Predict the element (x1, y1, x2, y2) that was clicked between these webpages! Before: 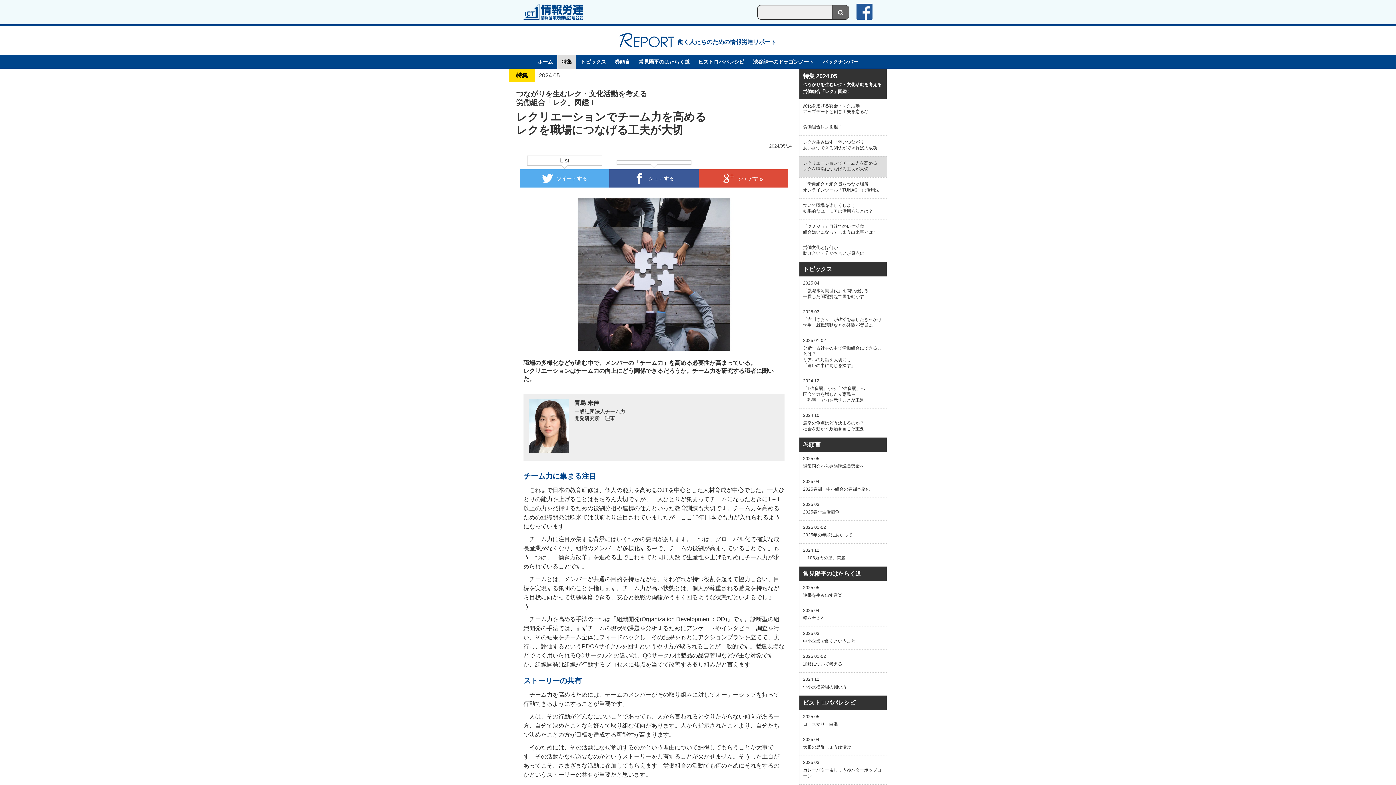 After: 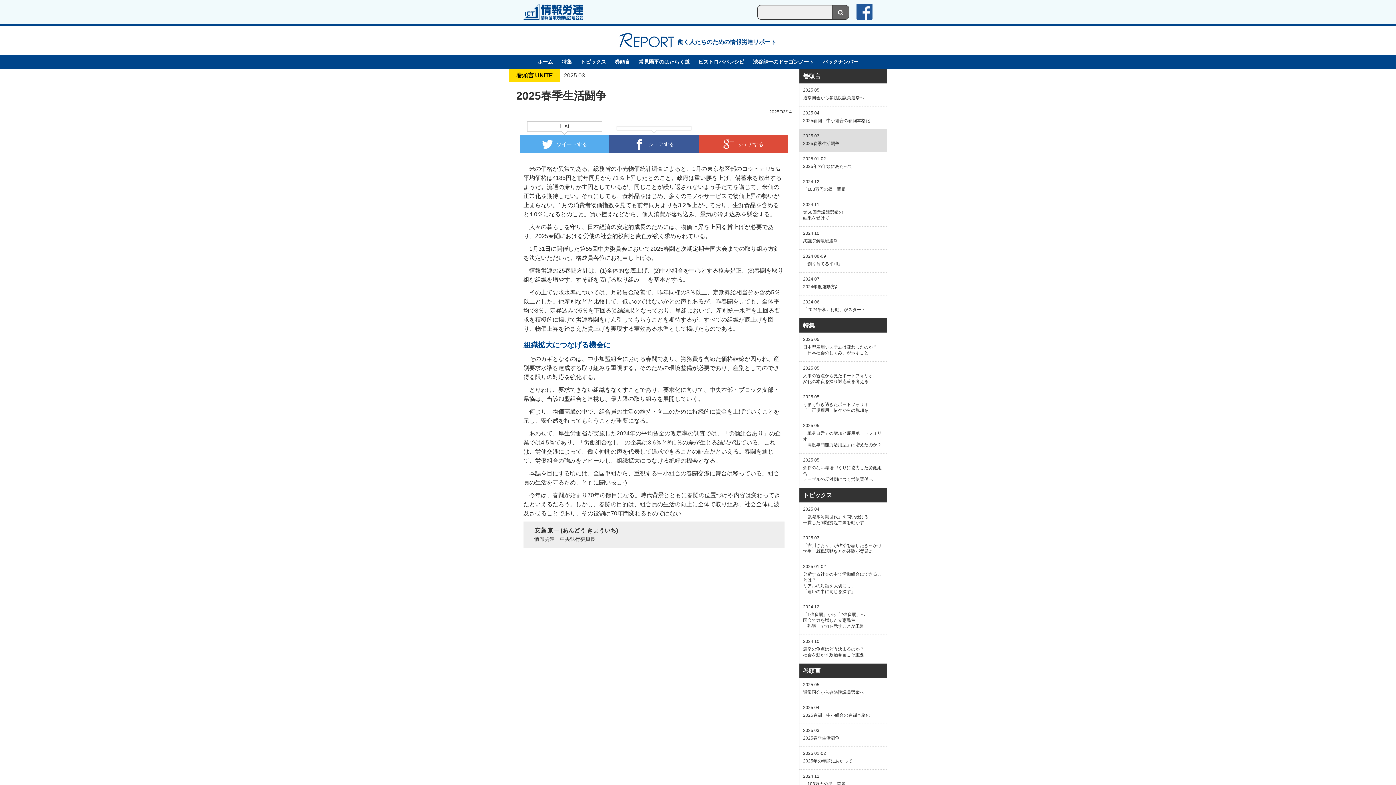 Action: label: 2025.03
2025春季生活闘争 bbox: (799, 498, 886, 520)